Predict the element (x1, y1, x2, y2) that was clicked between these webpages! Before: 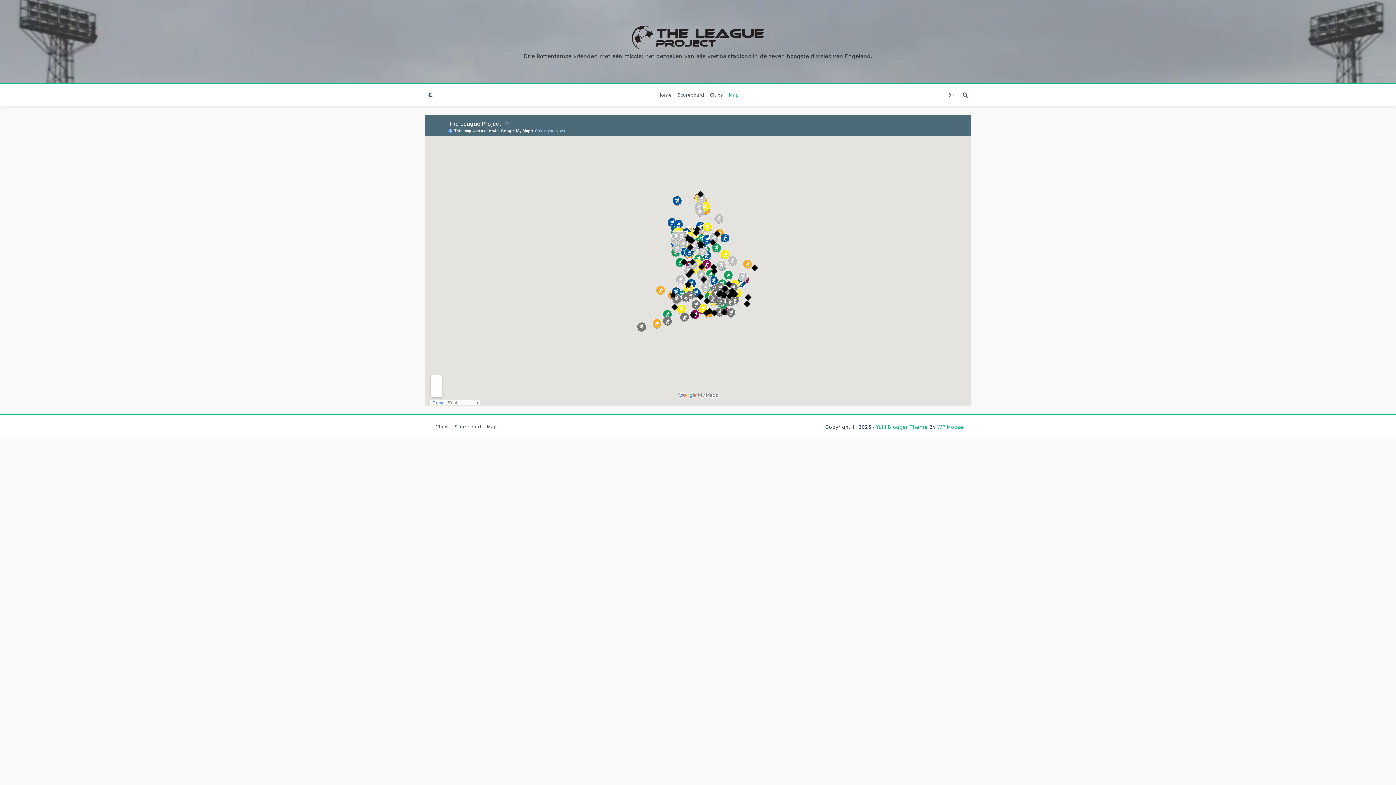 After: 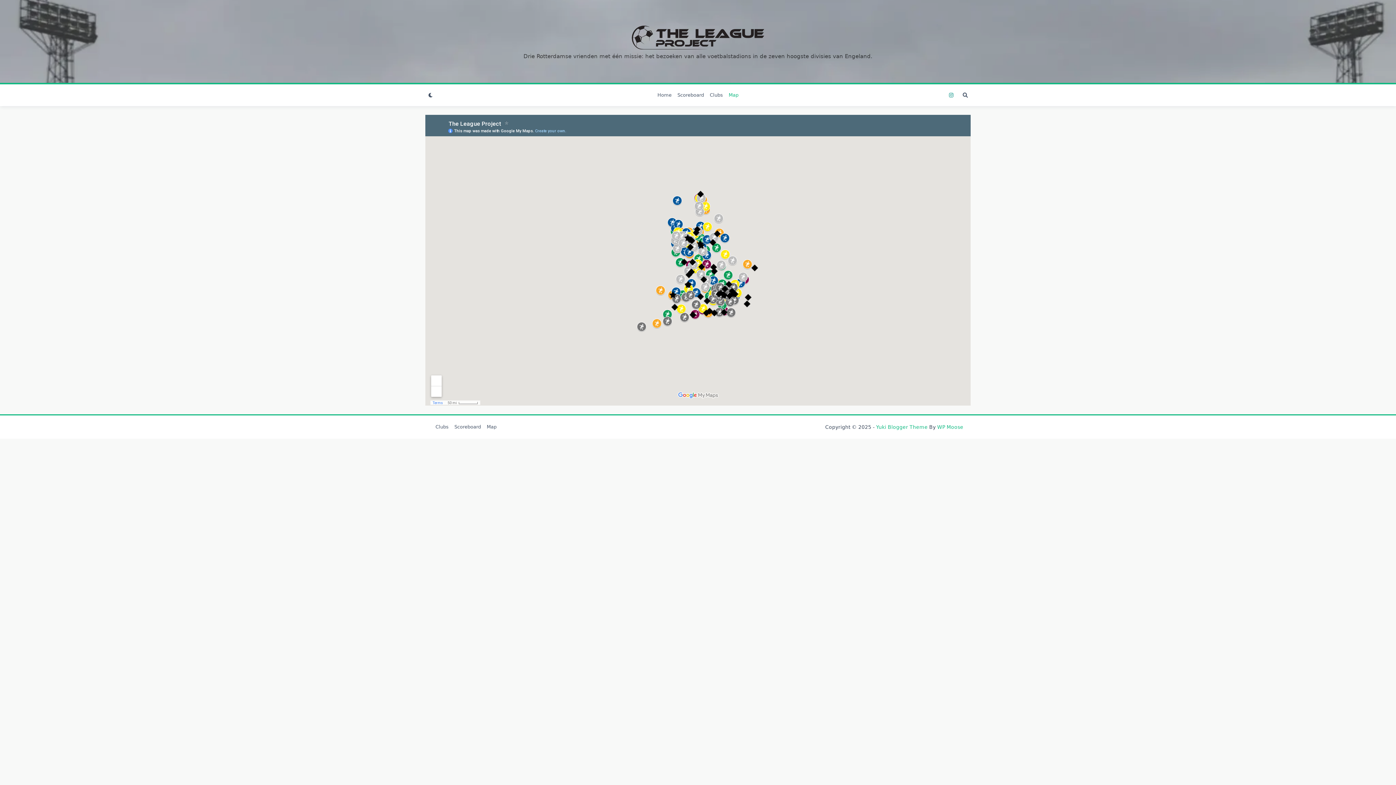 Action: bbox: (949, 92, 953, 98)